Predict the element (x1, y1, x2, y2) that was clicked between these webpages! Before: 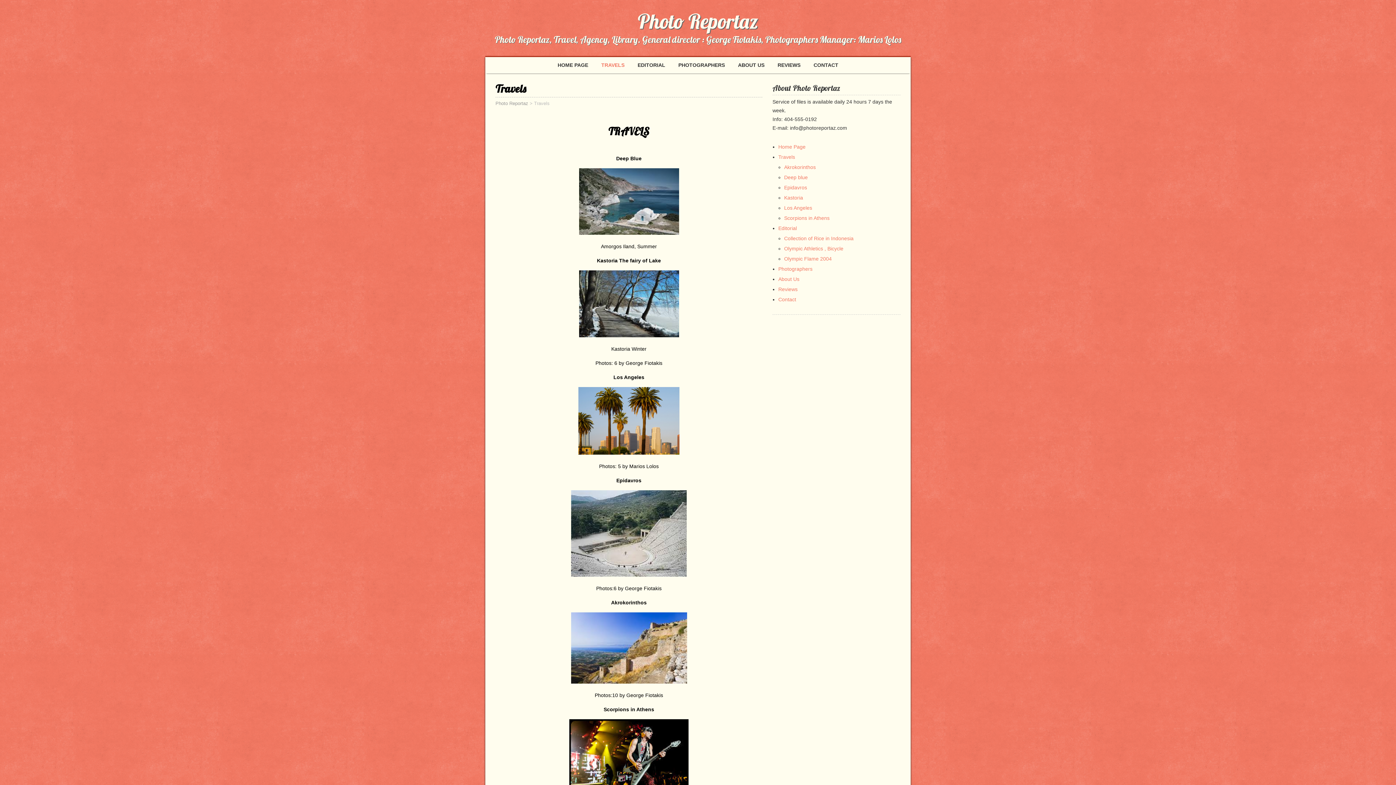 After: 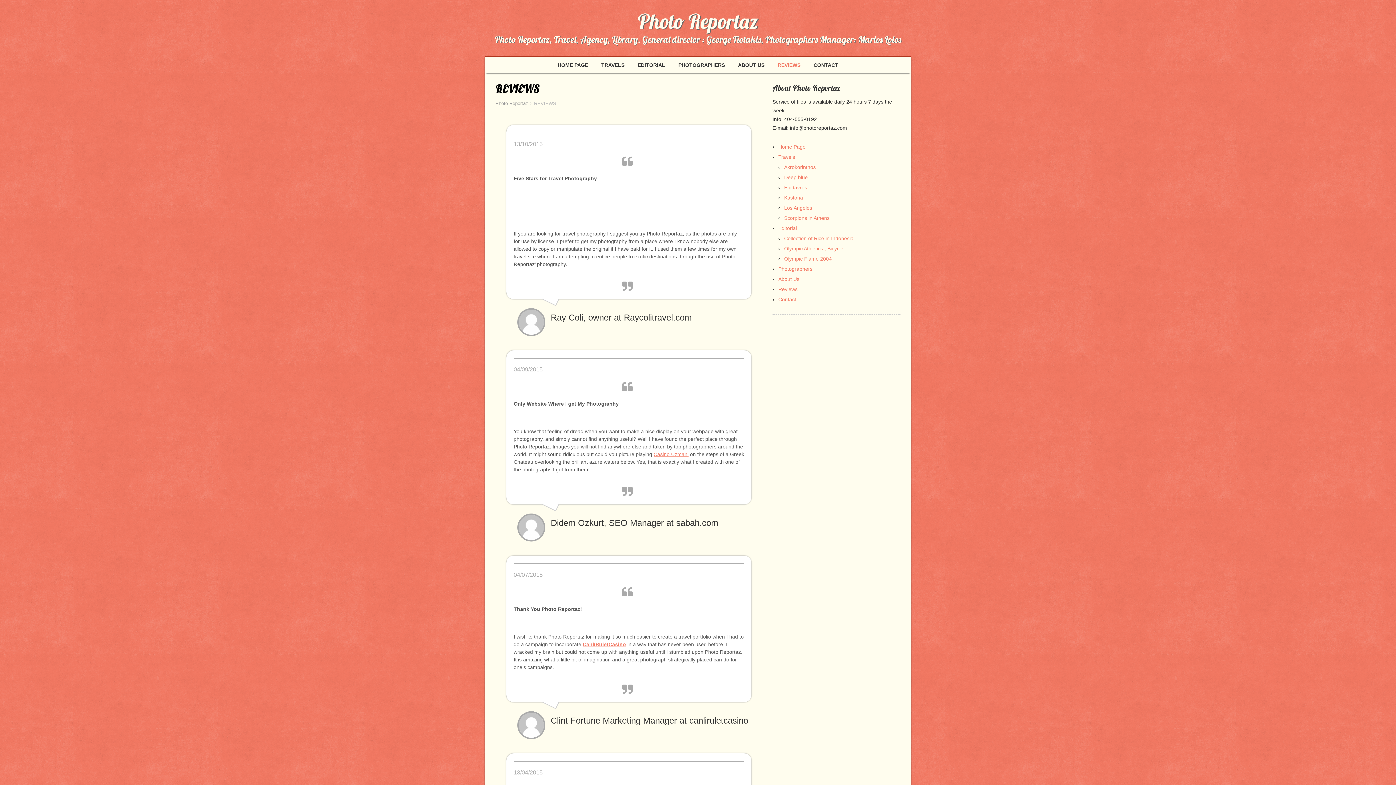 Action: bbox: (778, 286, 797, 292) label: Reviews